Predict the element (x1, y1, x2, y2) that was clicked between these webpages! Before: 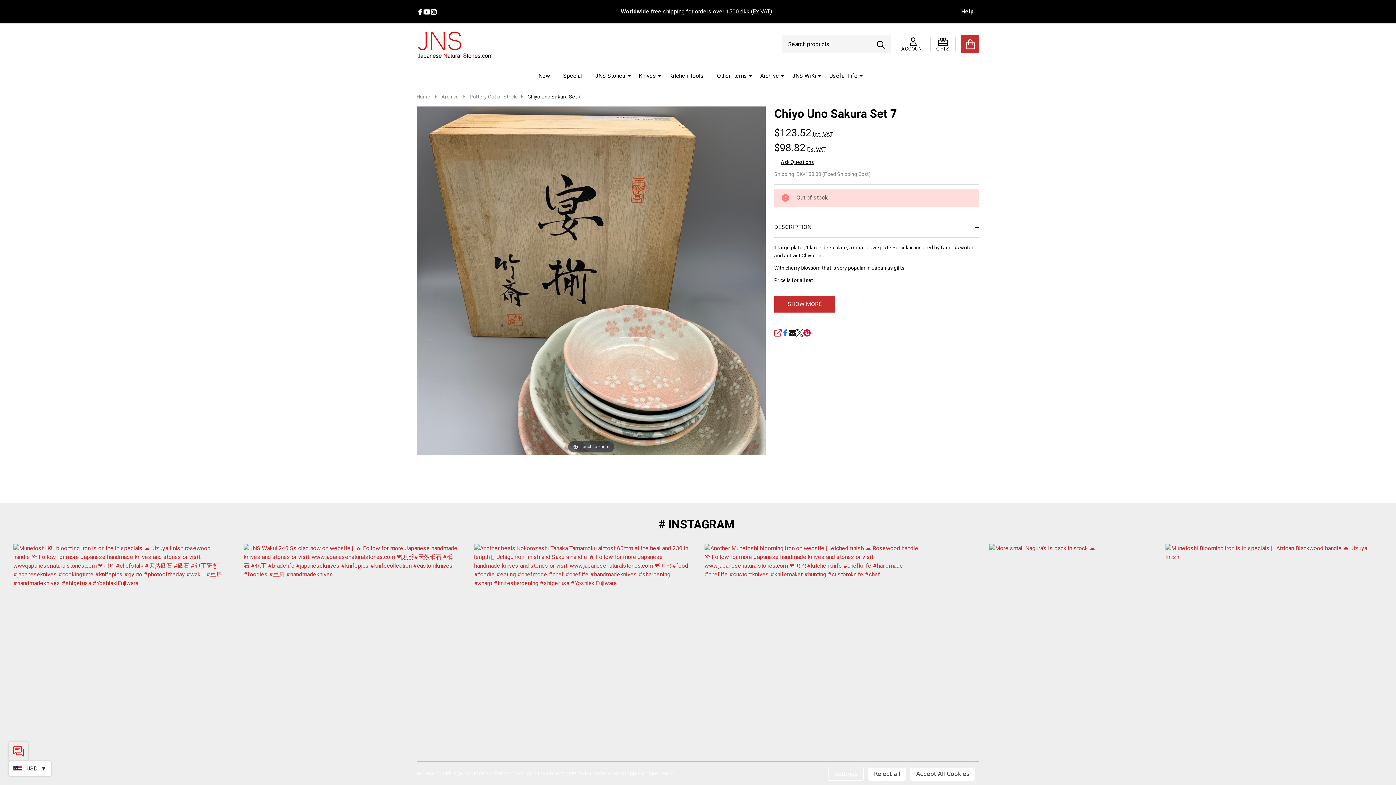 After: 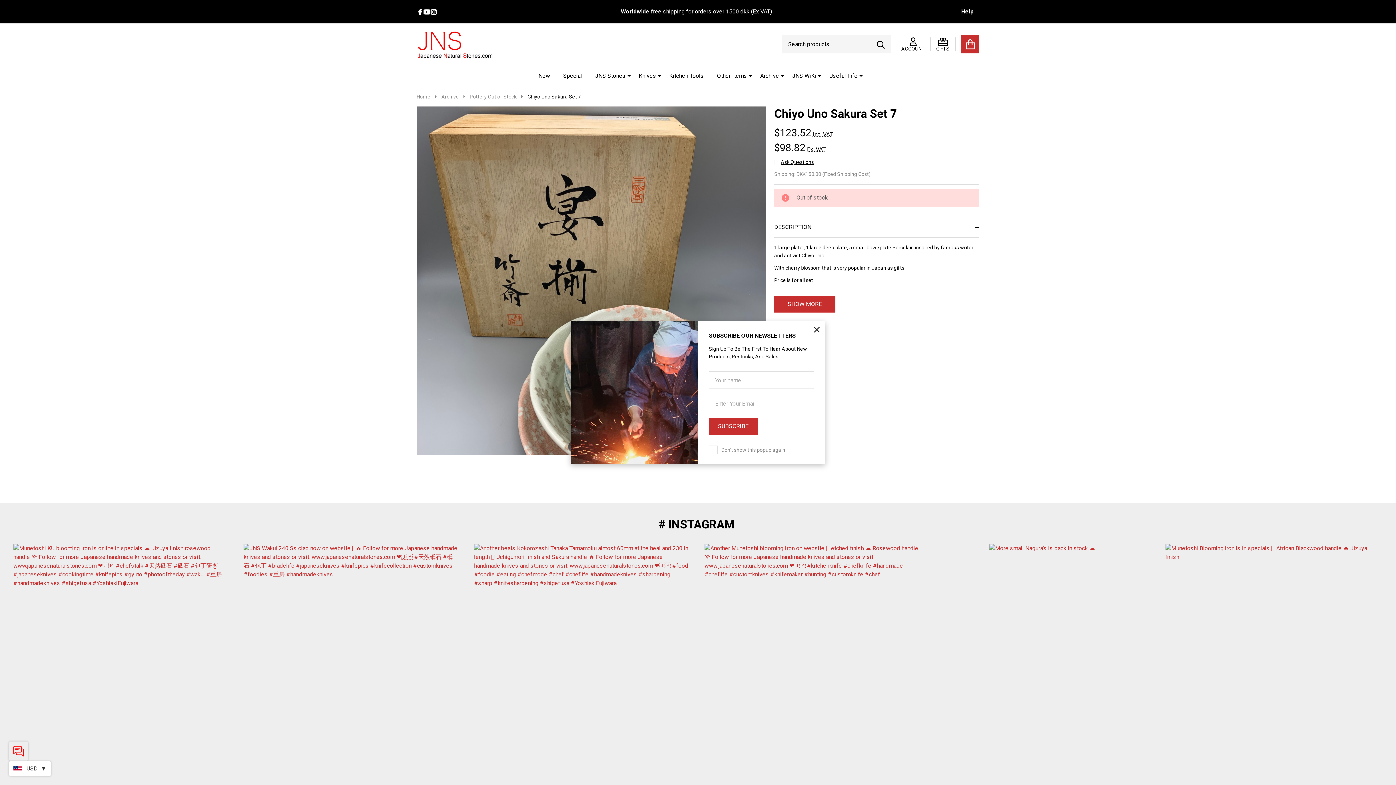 Action: bbox: (910, 768, 975, 781) label: Accept All Cookies